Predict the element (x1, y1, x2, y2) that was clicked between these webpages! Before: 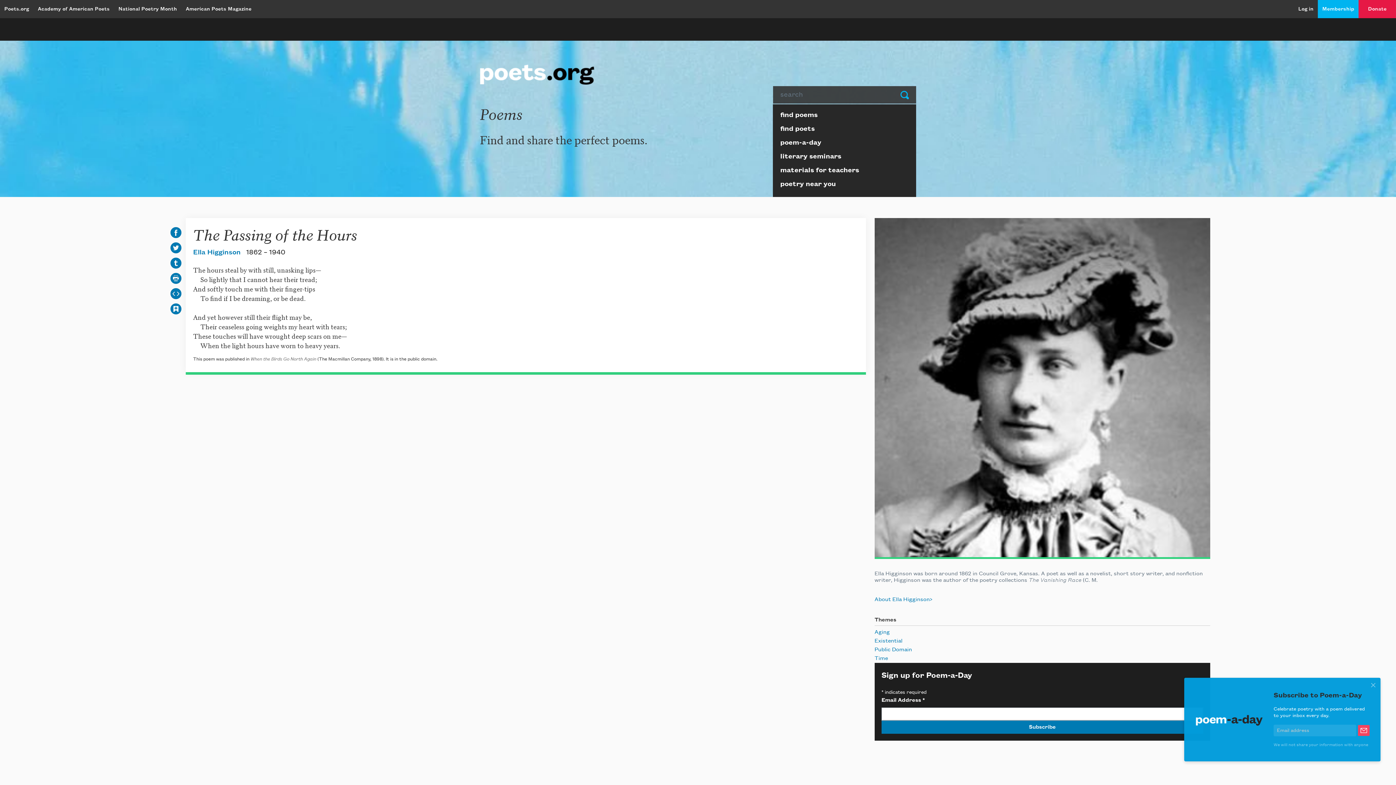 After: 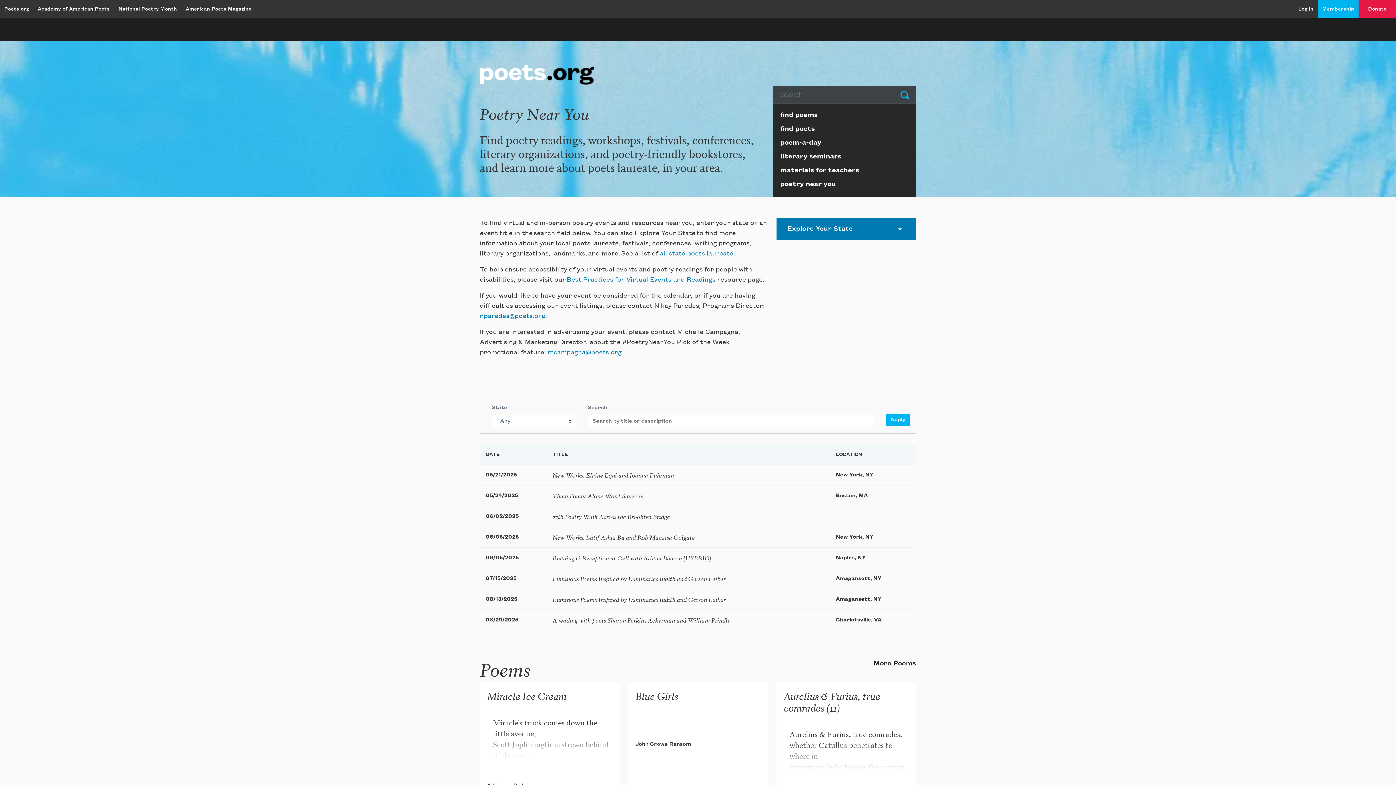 Action: label: poetry near you bbox: (773, 179, 916, 193)